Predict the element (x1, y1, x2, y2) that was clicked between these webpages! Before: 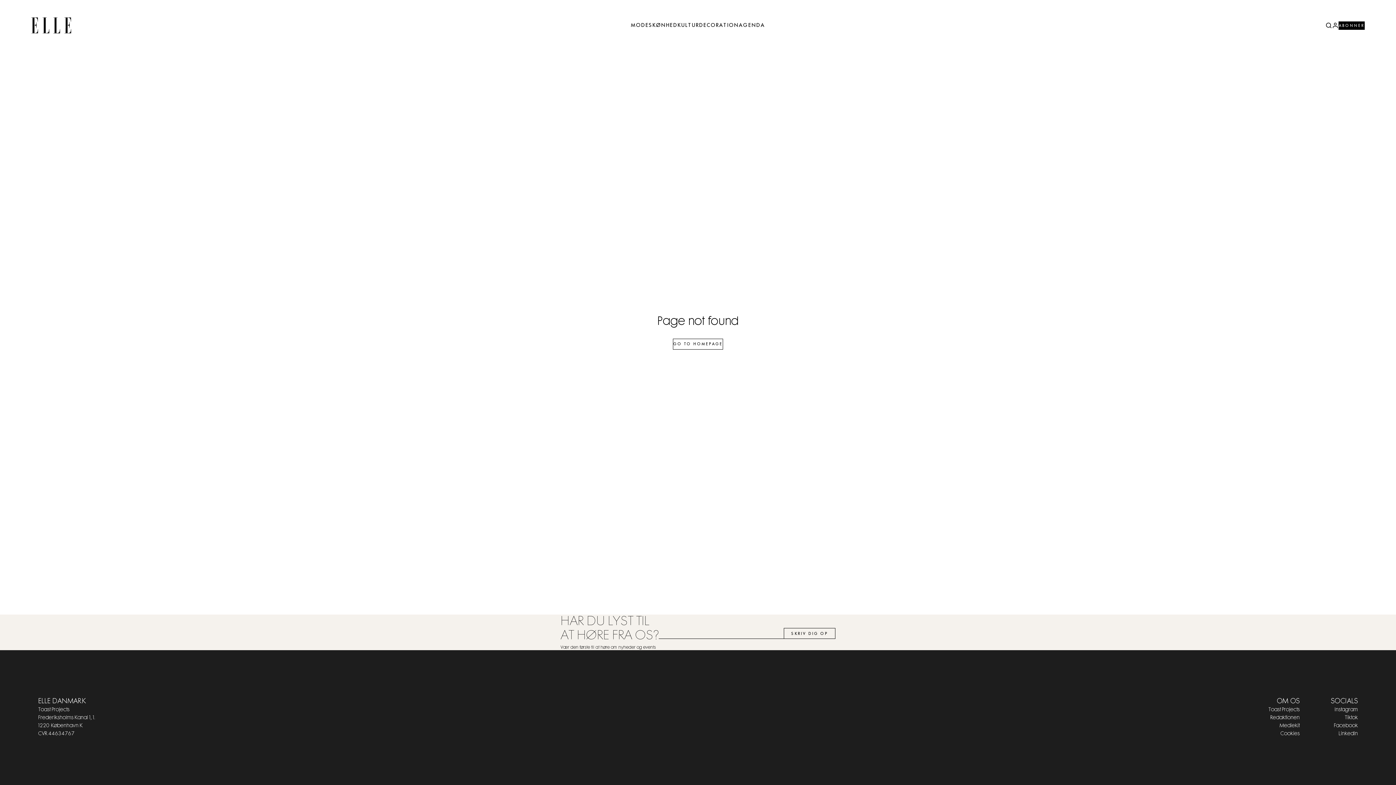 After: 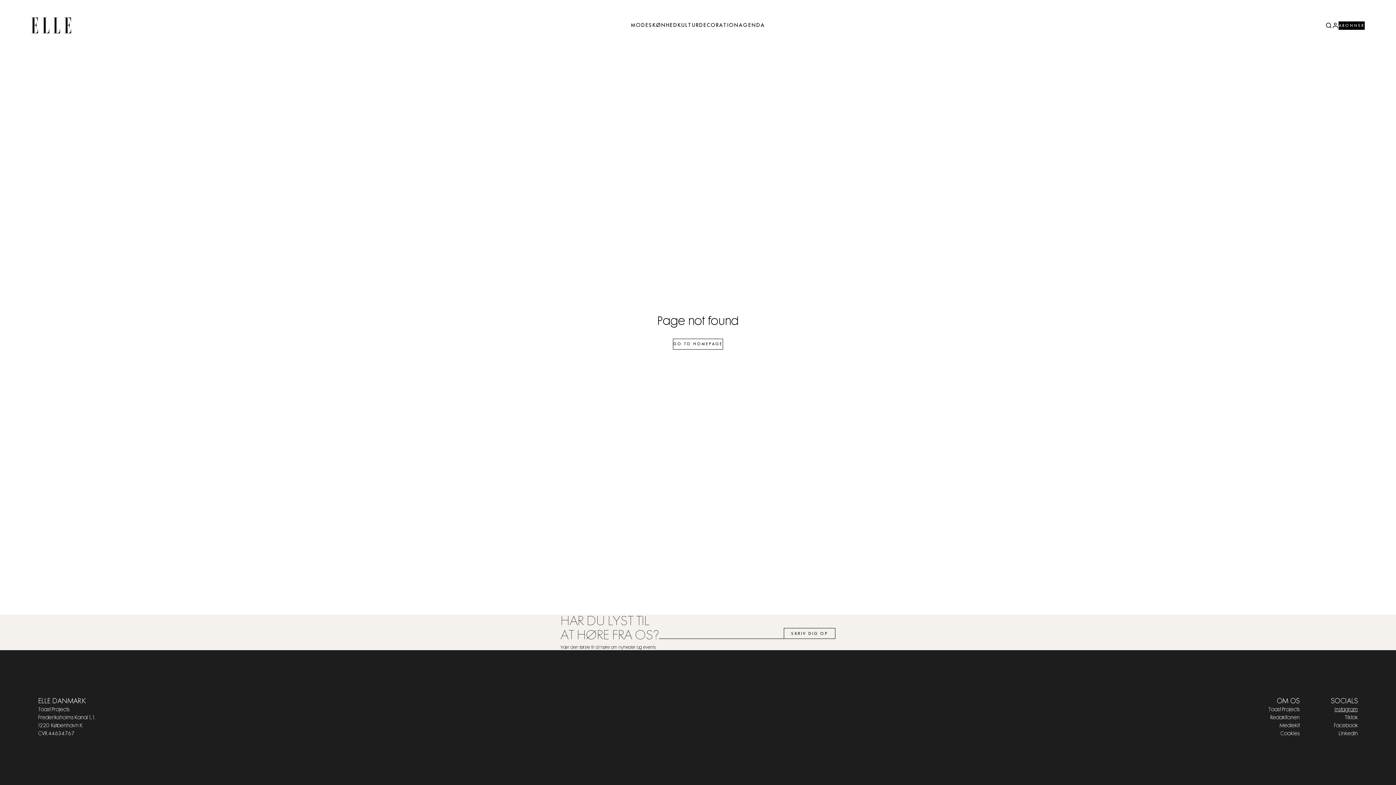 Action: label: Instagram bbox: (1334, 707, 1358, 712)